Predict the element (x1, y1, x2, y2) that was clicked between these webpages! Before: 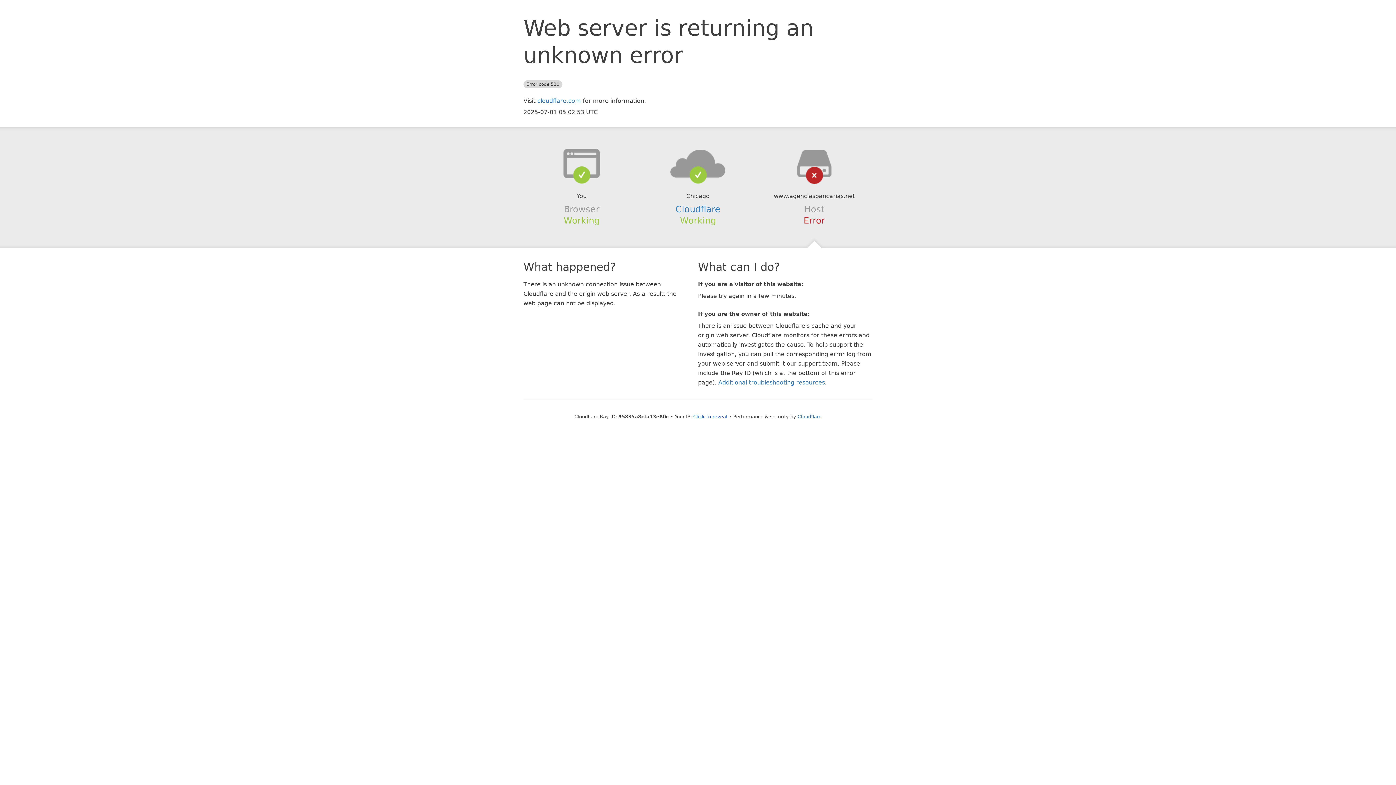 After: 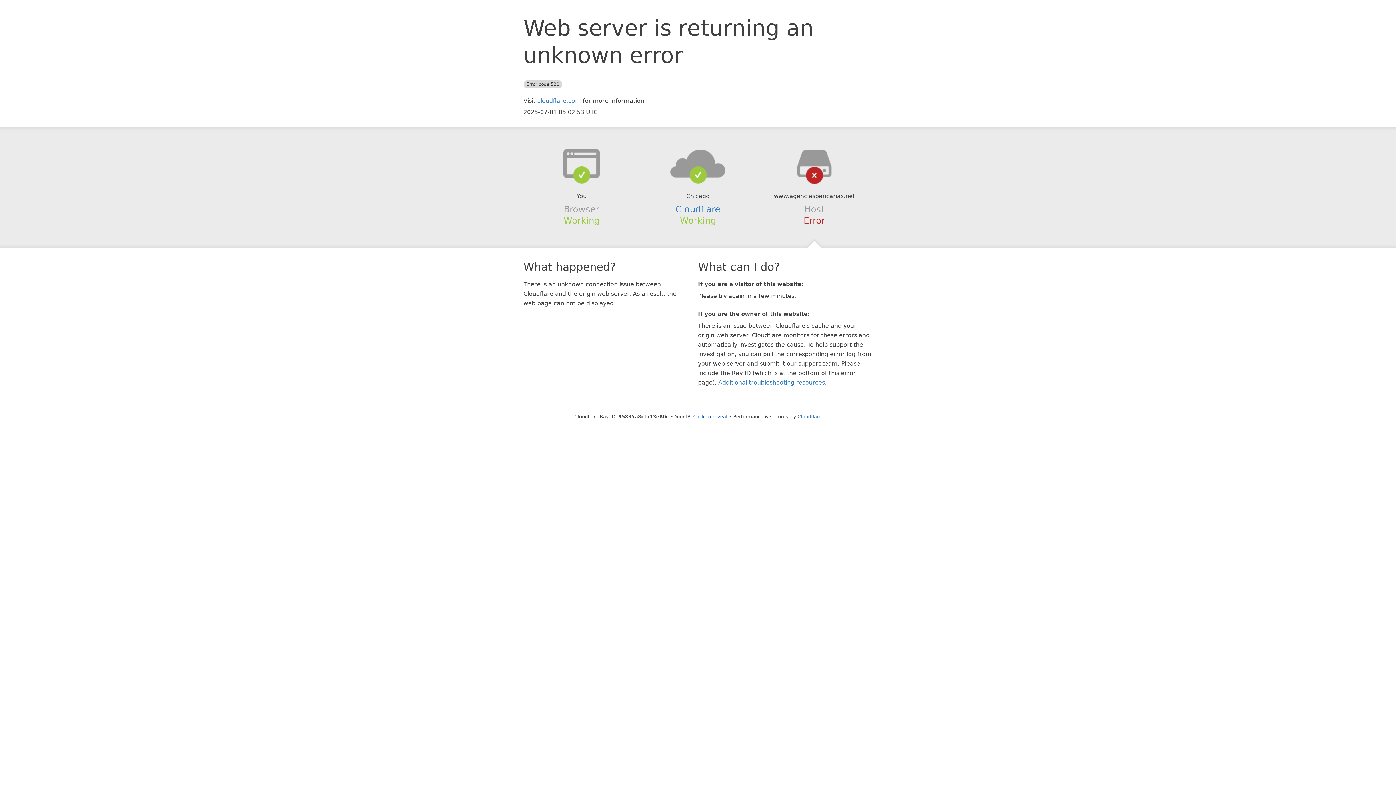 Action: bbox: (639, 148, 756, 178)